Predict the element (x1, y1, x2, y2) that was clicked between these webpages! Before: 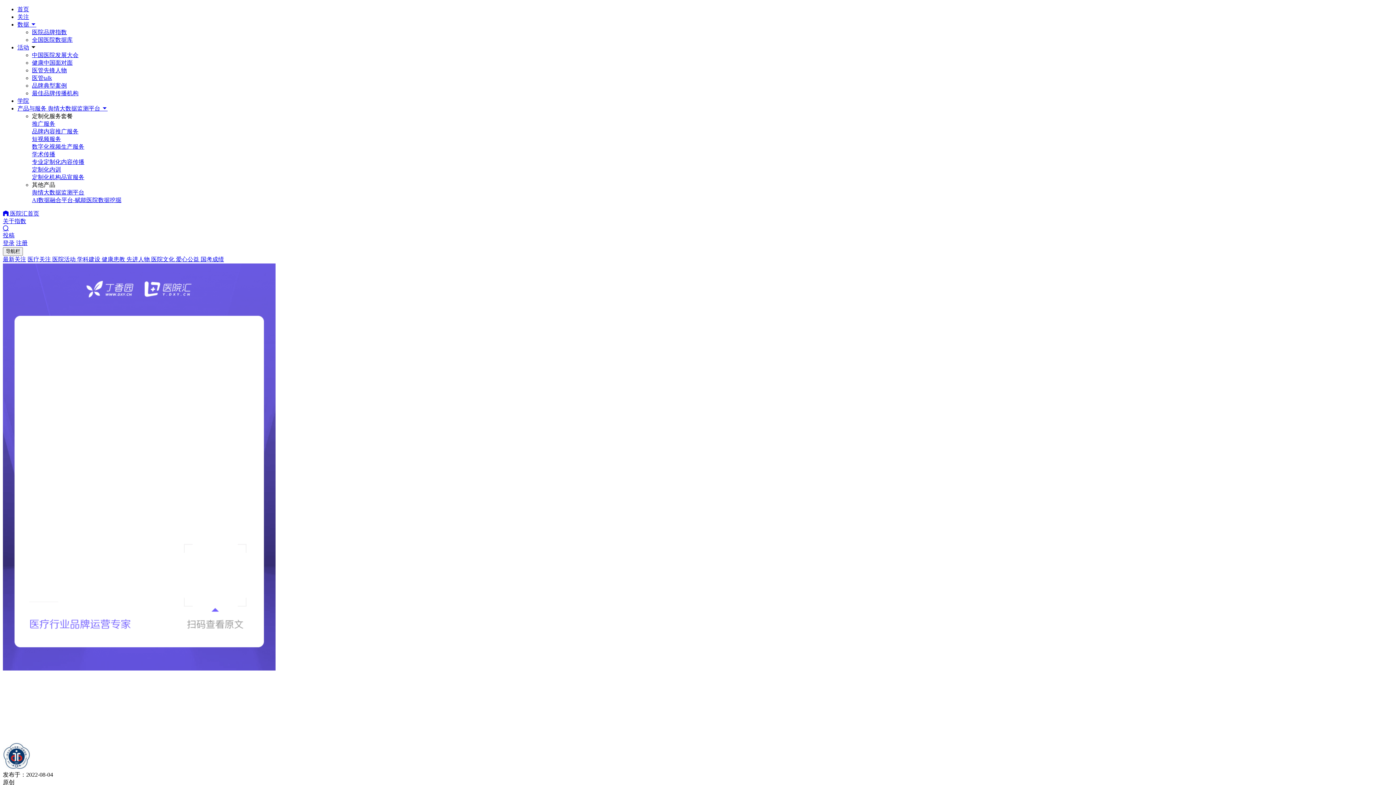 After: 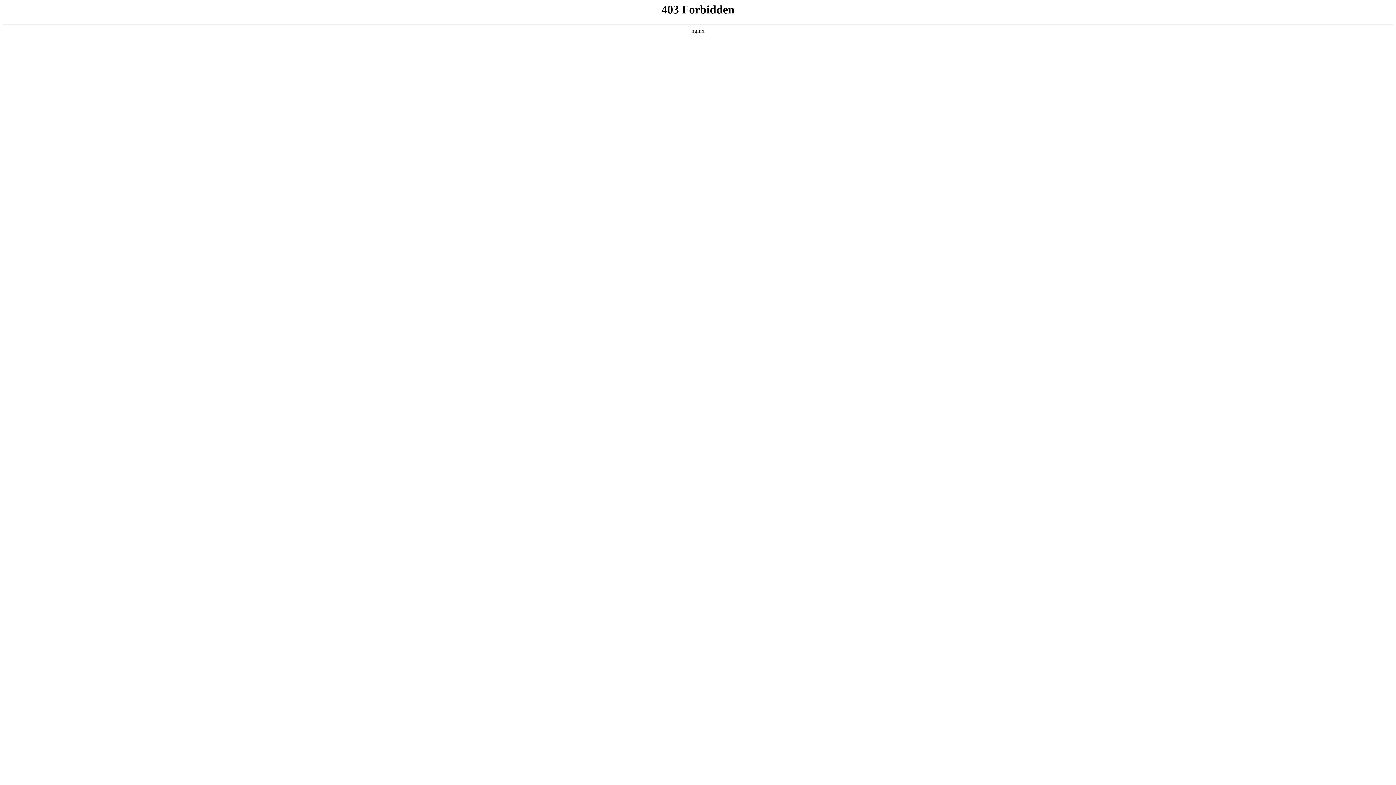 Action: label: 投稿 bbox: (2, 232, 14, 238)